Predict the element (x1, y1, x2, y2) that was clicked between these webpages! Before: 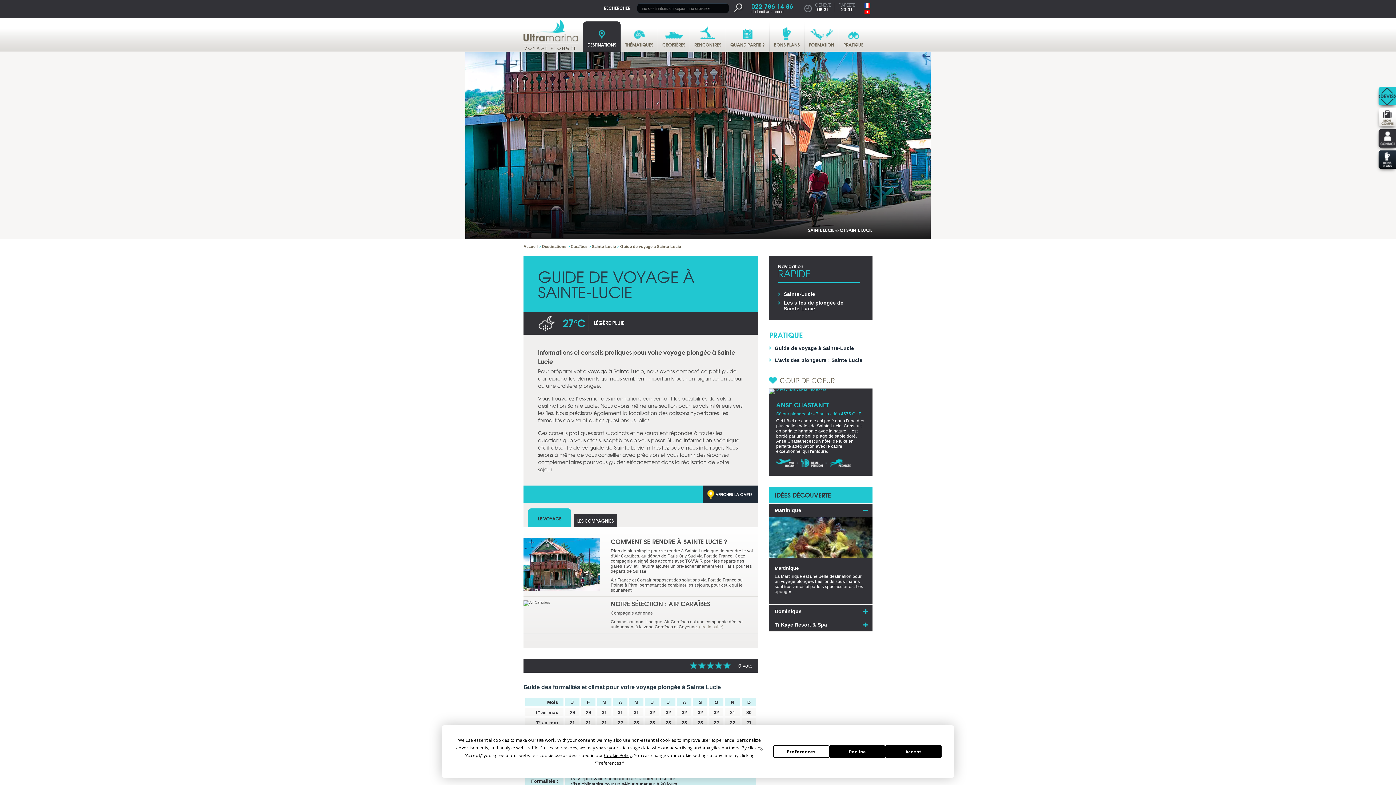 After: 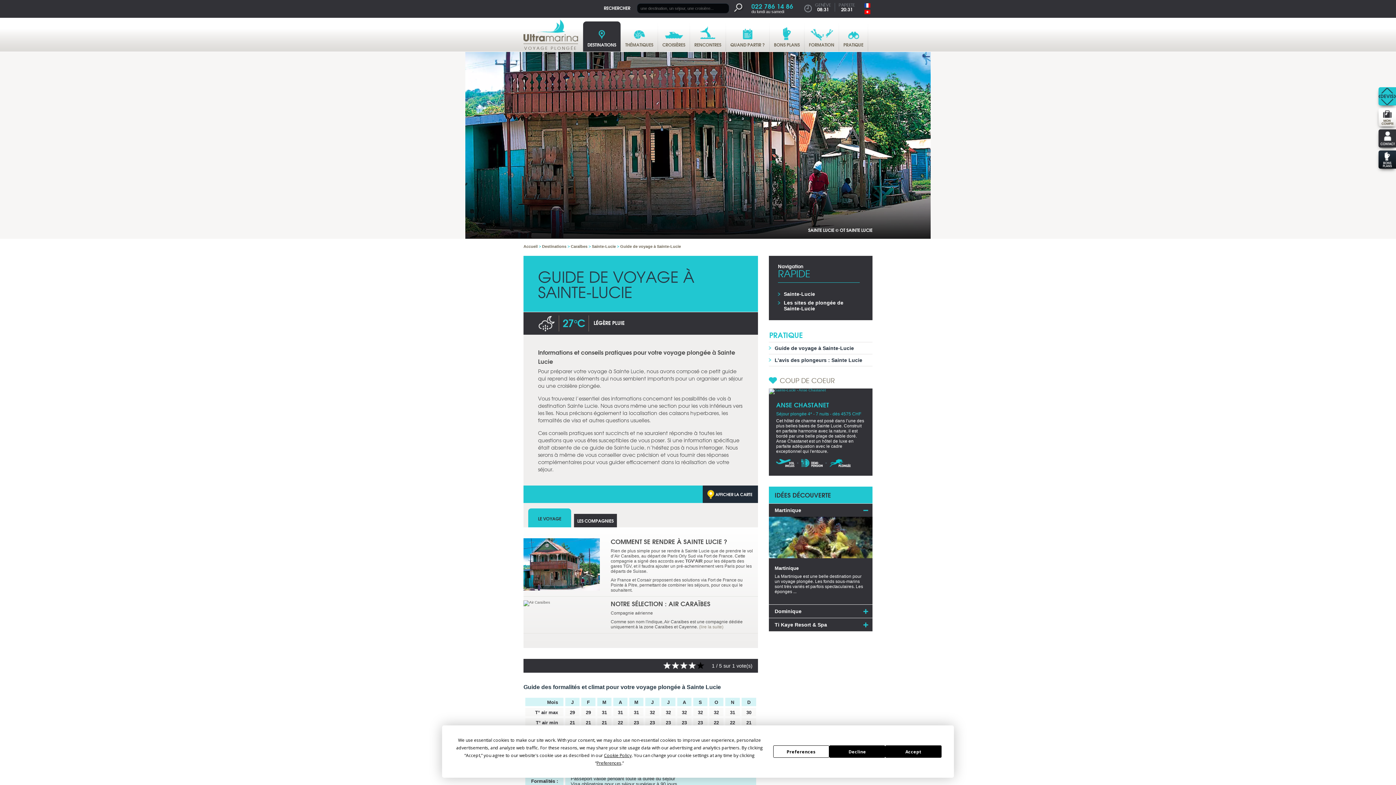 Action: bbox: (690, 662, 698, 669)